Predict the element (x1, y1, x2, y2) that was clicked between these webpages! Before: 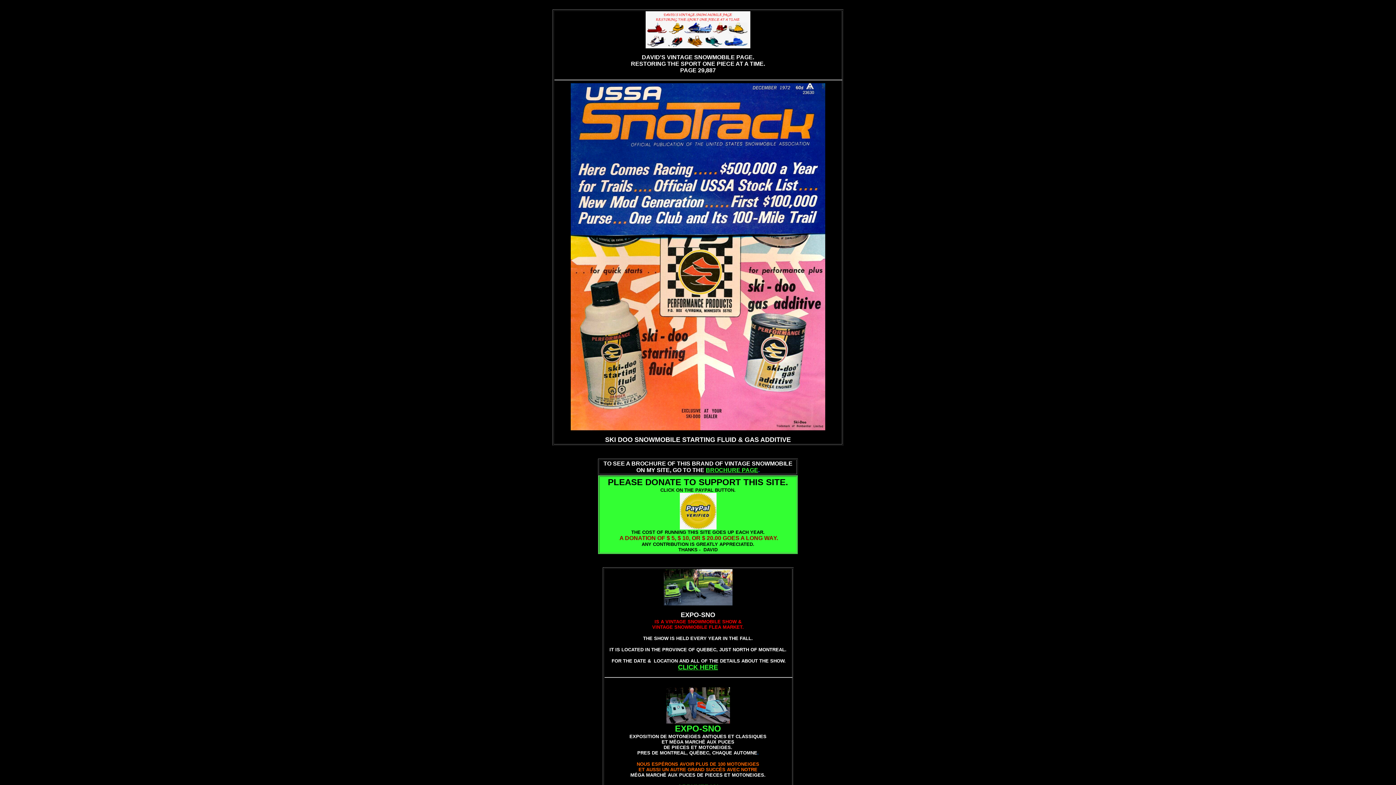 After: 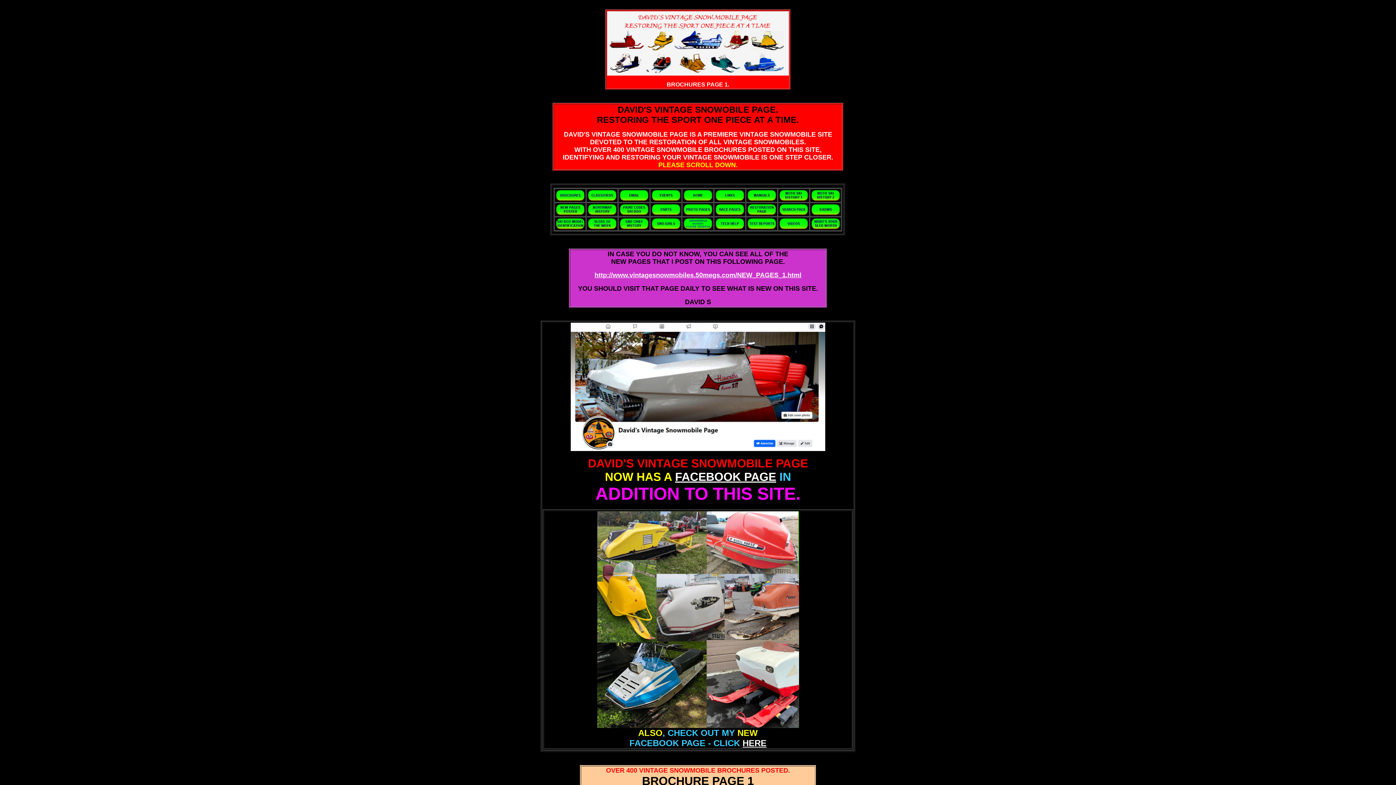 Action: bbox: (706, 467, 758, 473) label: BROCHURE PAGE